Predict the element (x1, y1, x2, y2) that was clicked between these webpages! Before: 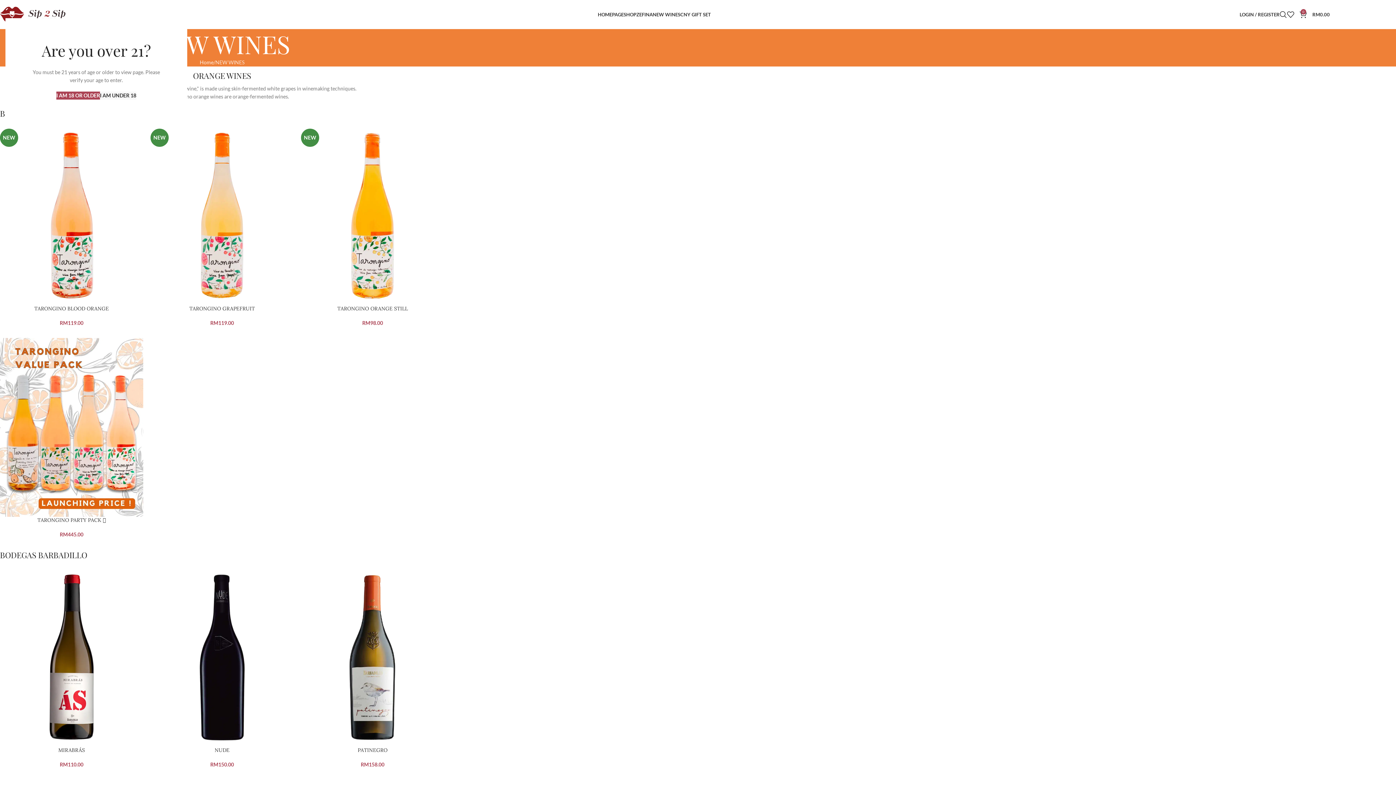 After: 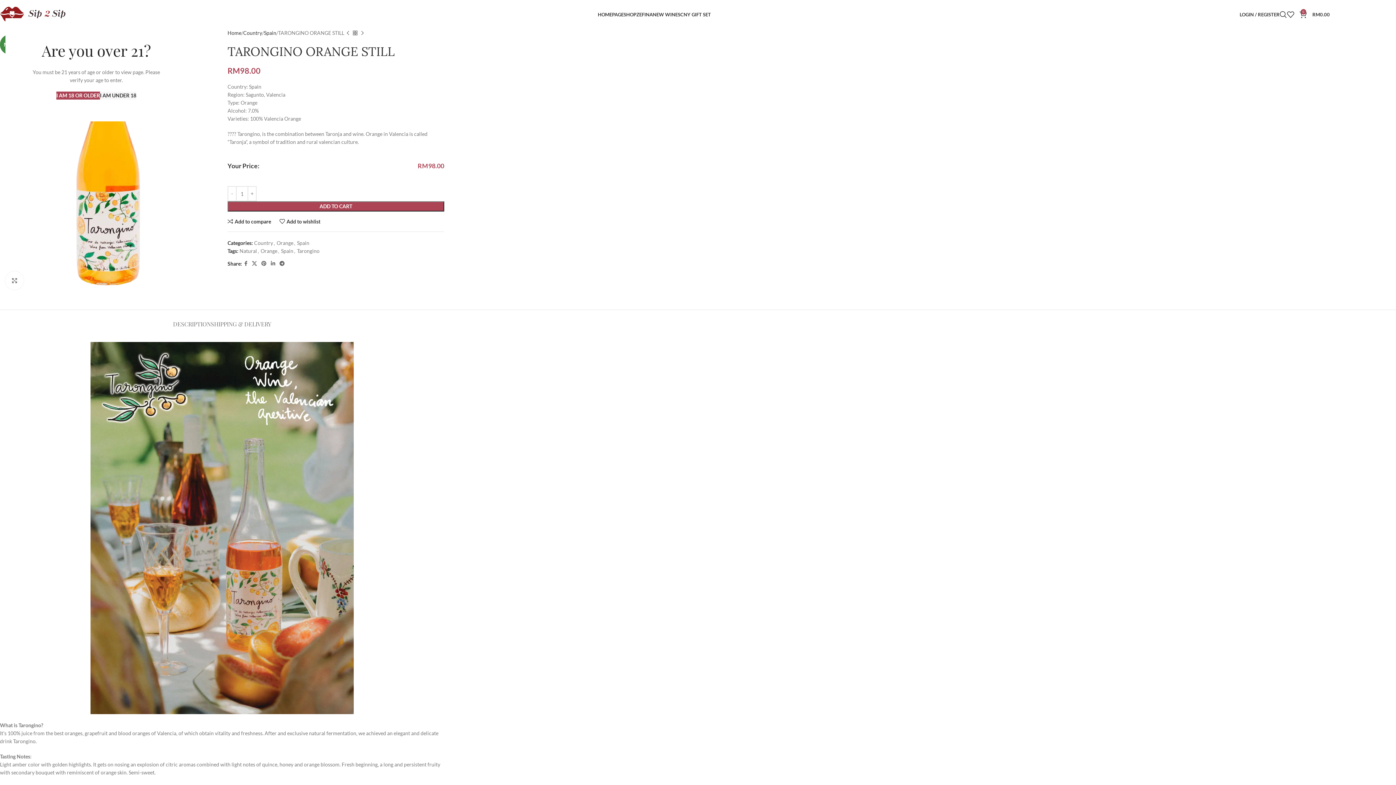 Action: label: TARONGINO ORANGE STILL bbox: (337, 305, 408, 311)